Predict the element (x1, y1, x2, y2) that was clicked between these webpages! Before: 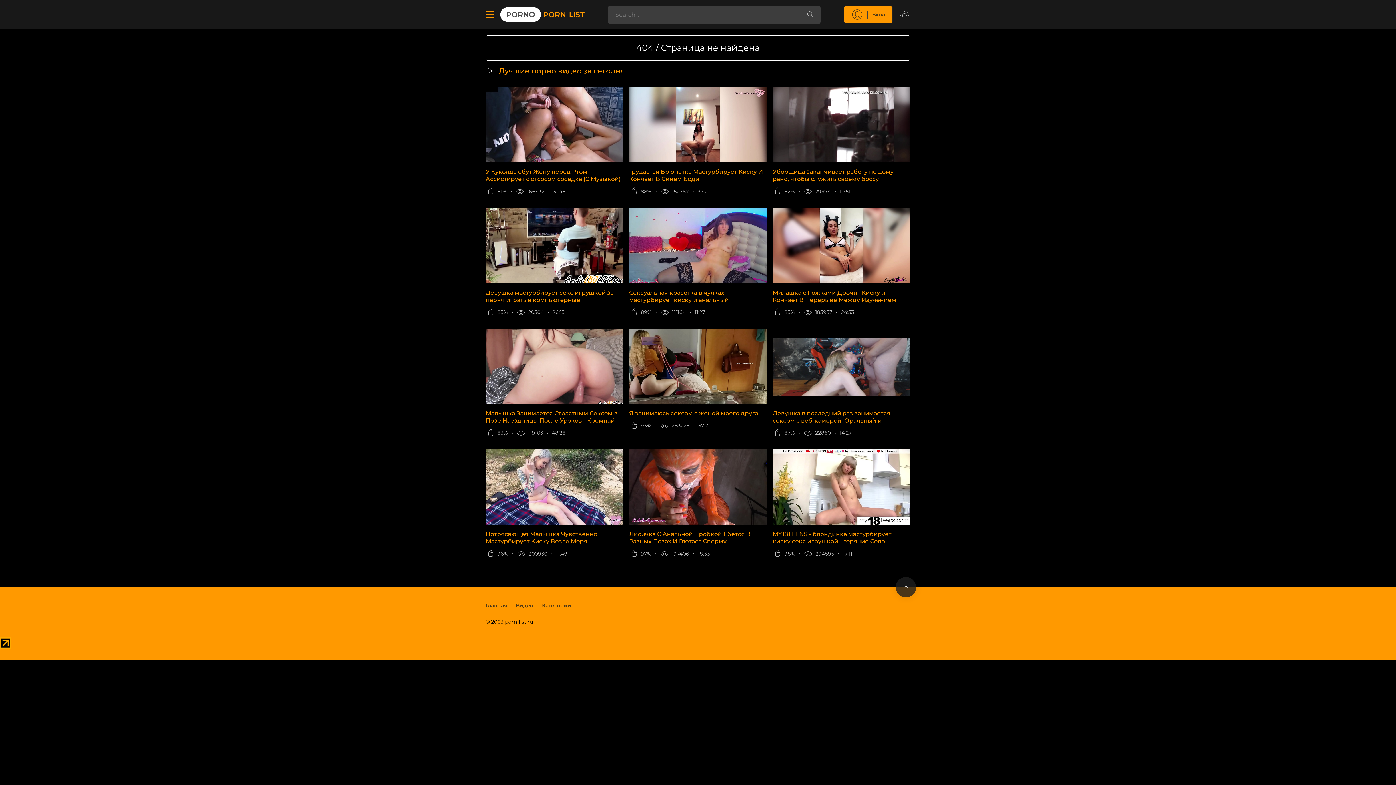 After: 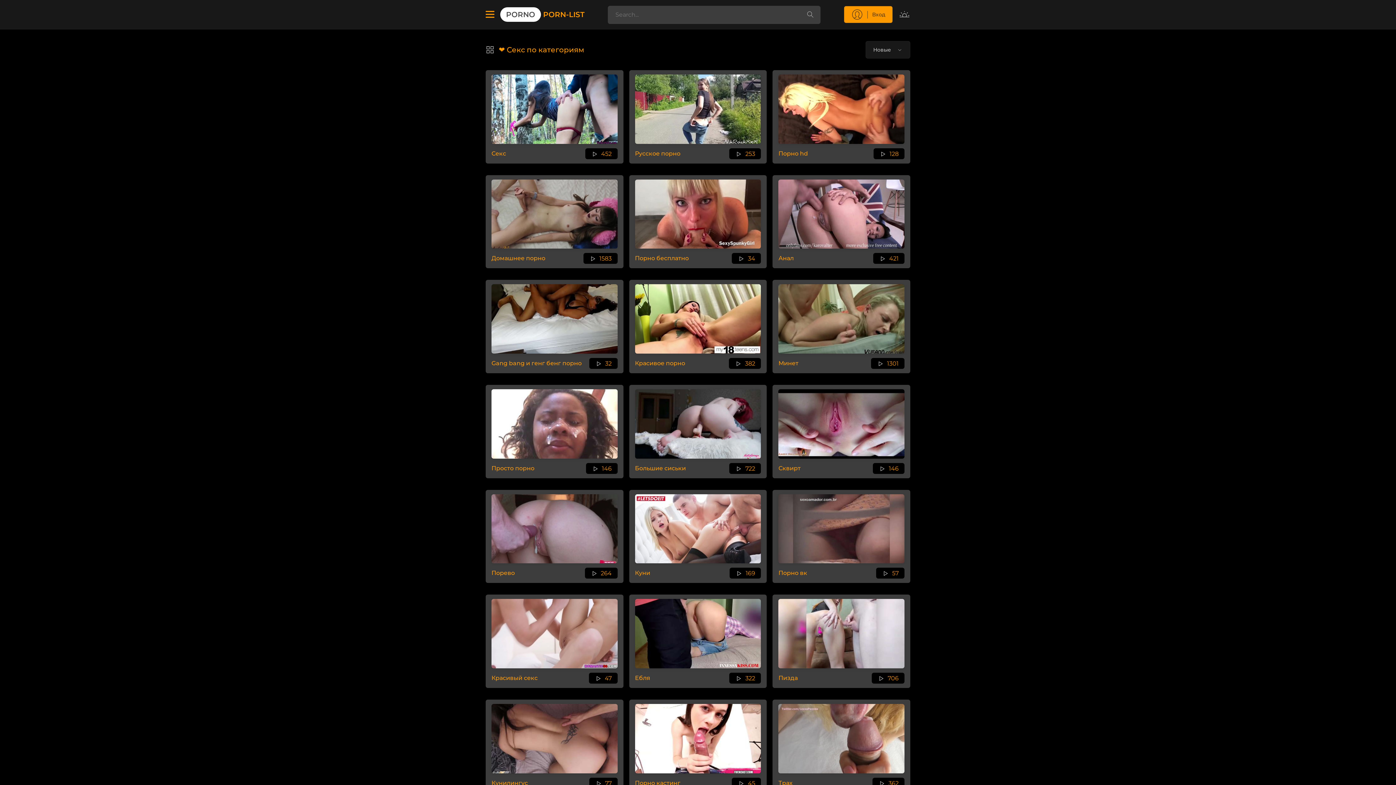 Action: bbox: (542, 602, 571, 609) label: Категории